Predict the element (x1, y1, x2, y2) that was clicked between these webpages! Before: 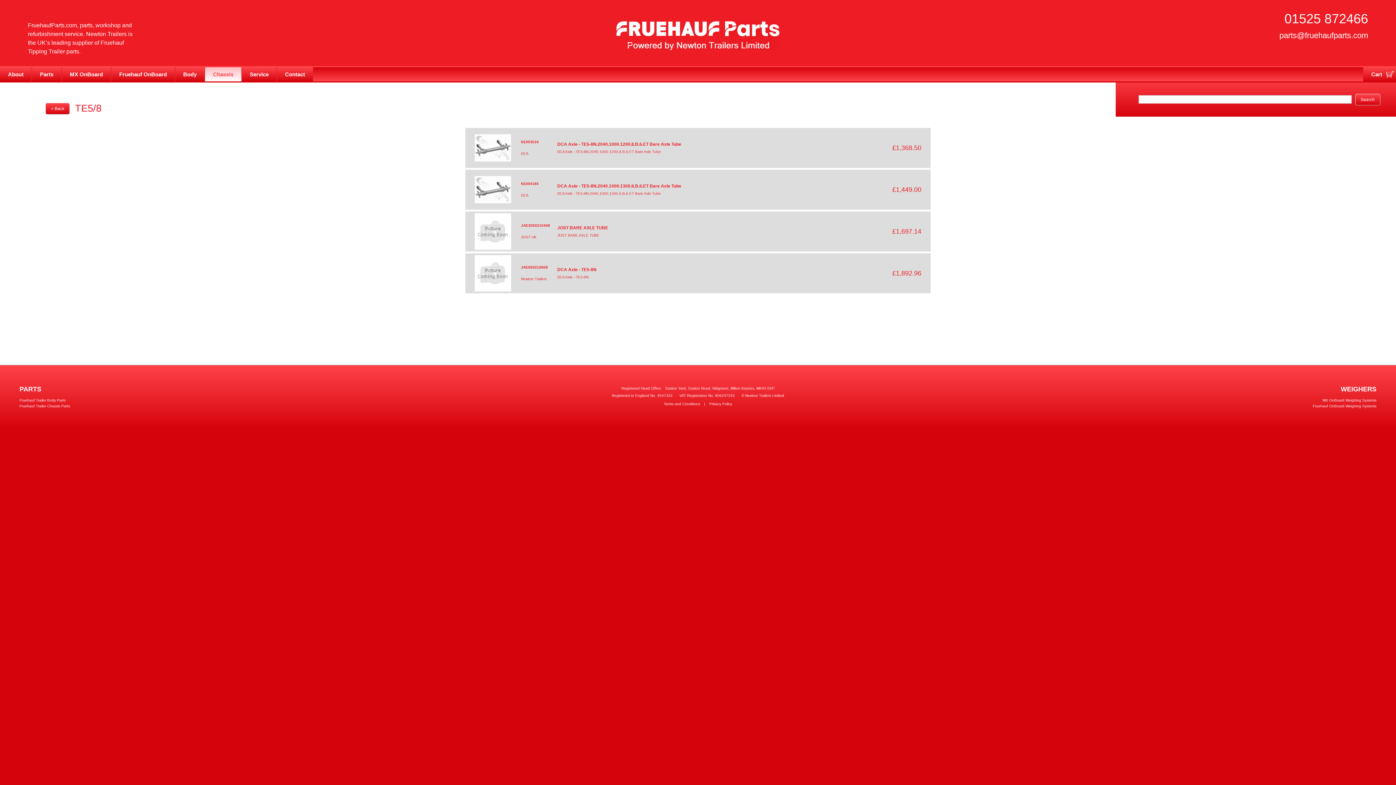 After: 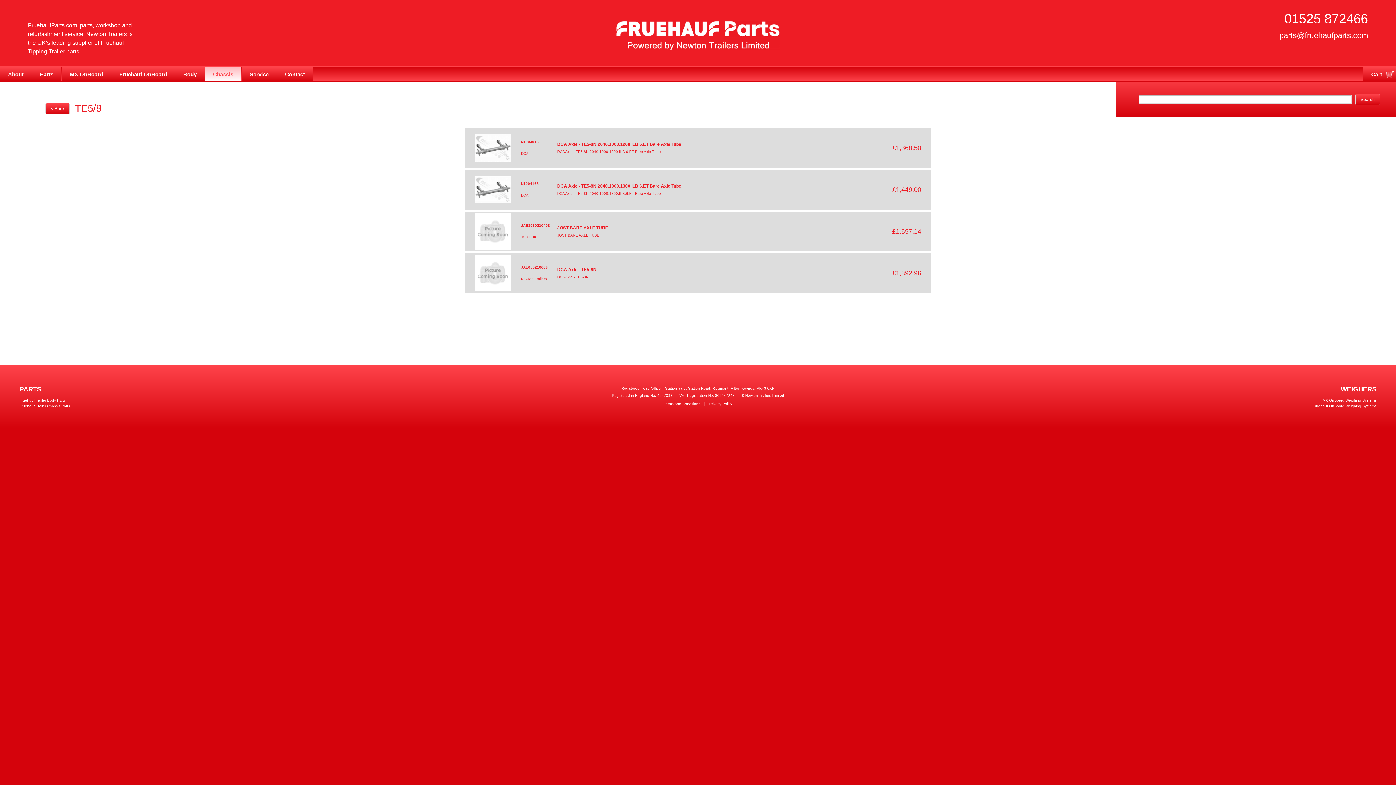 Action: bbox: (1279, 27, 1368, 44) label: parts@fruehaufparts.com